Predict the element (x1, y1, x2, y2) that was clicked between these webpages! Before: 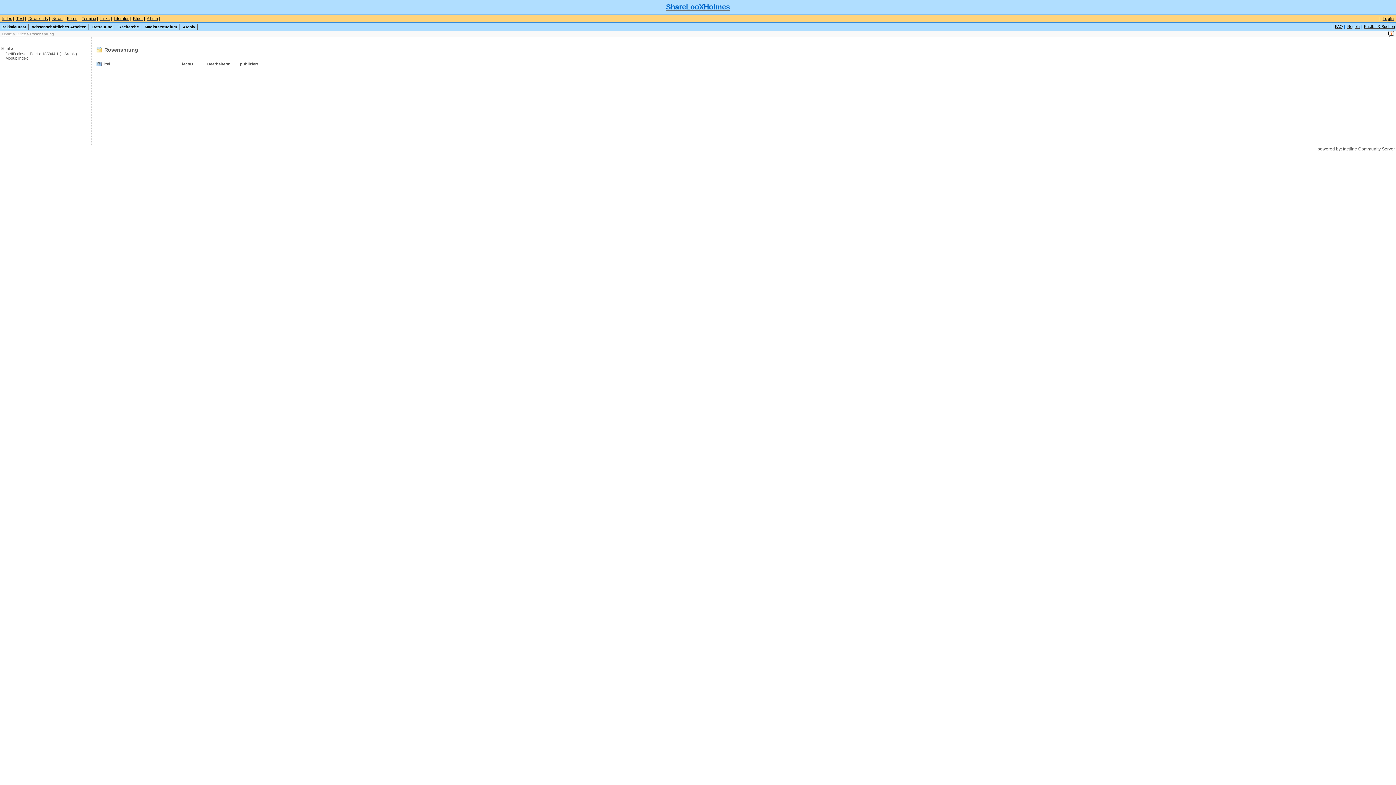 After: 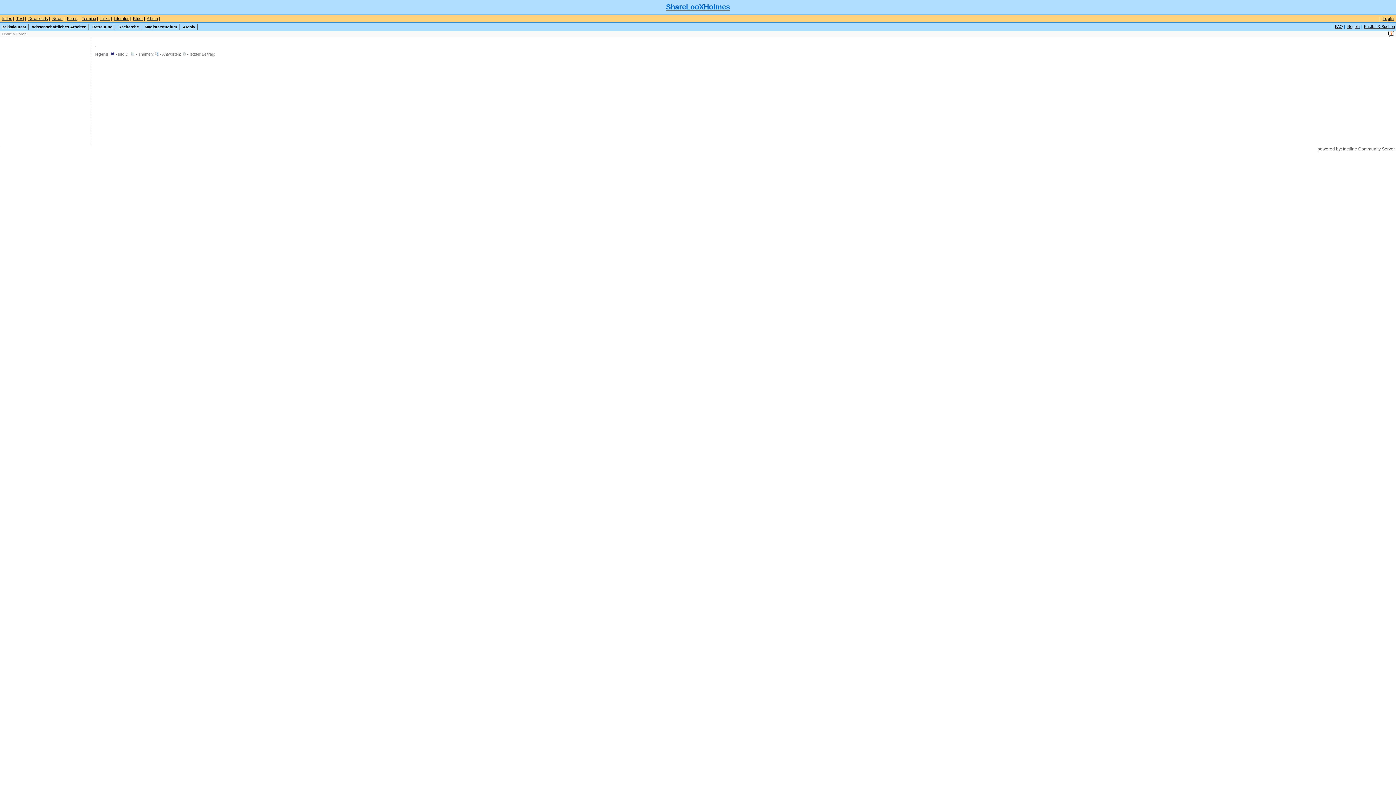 Action: bbox: (66, 16, 77, 21) label: Foren